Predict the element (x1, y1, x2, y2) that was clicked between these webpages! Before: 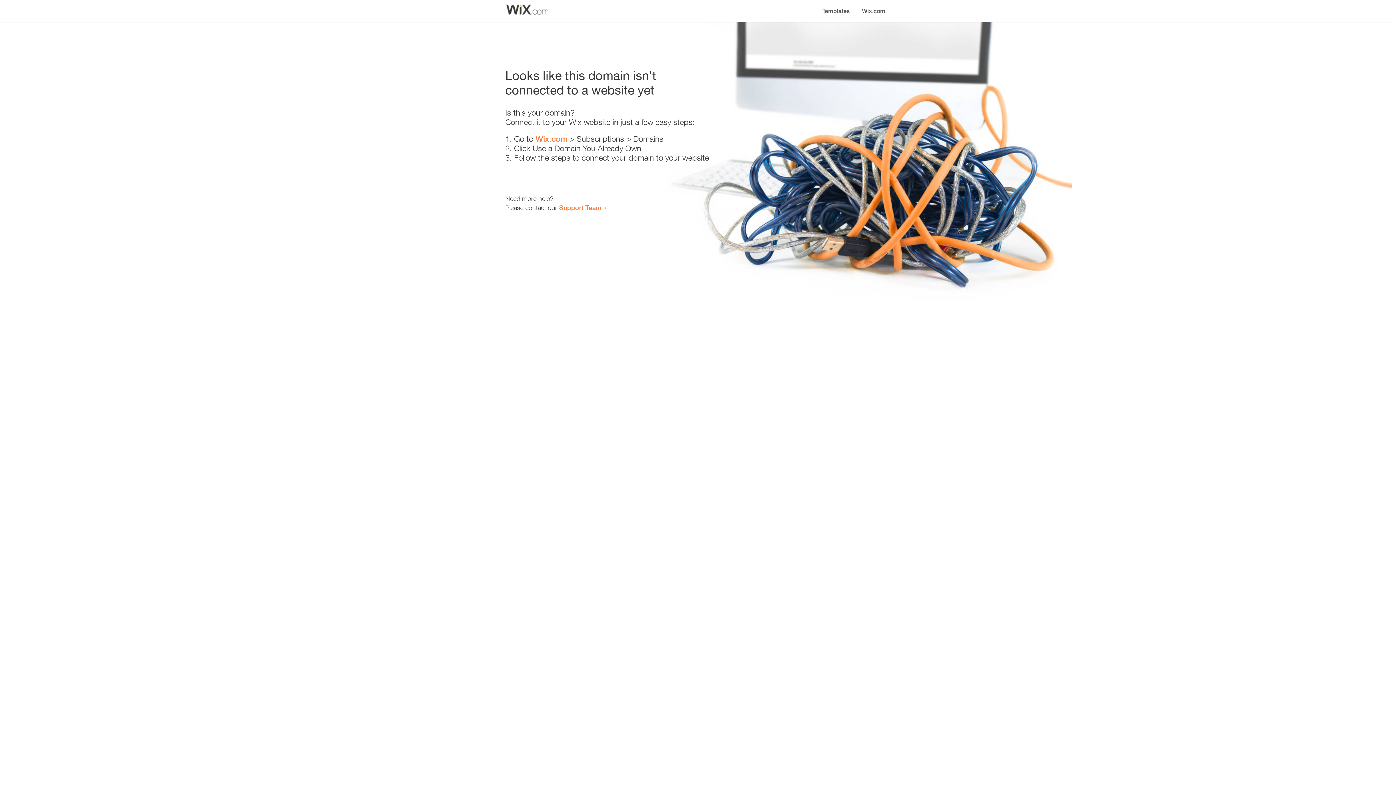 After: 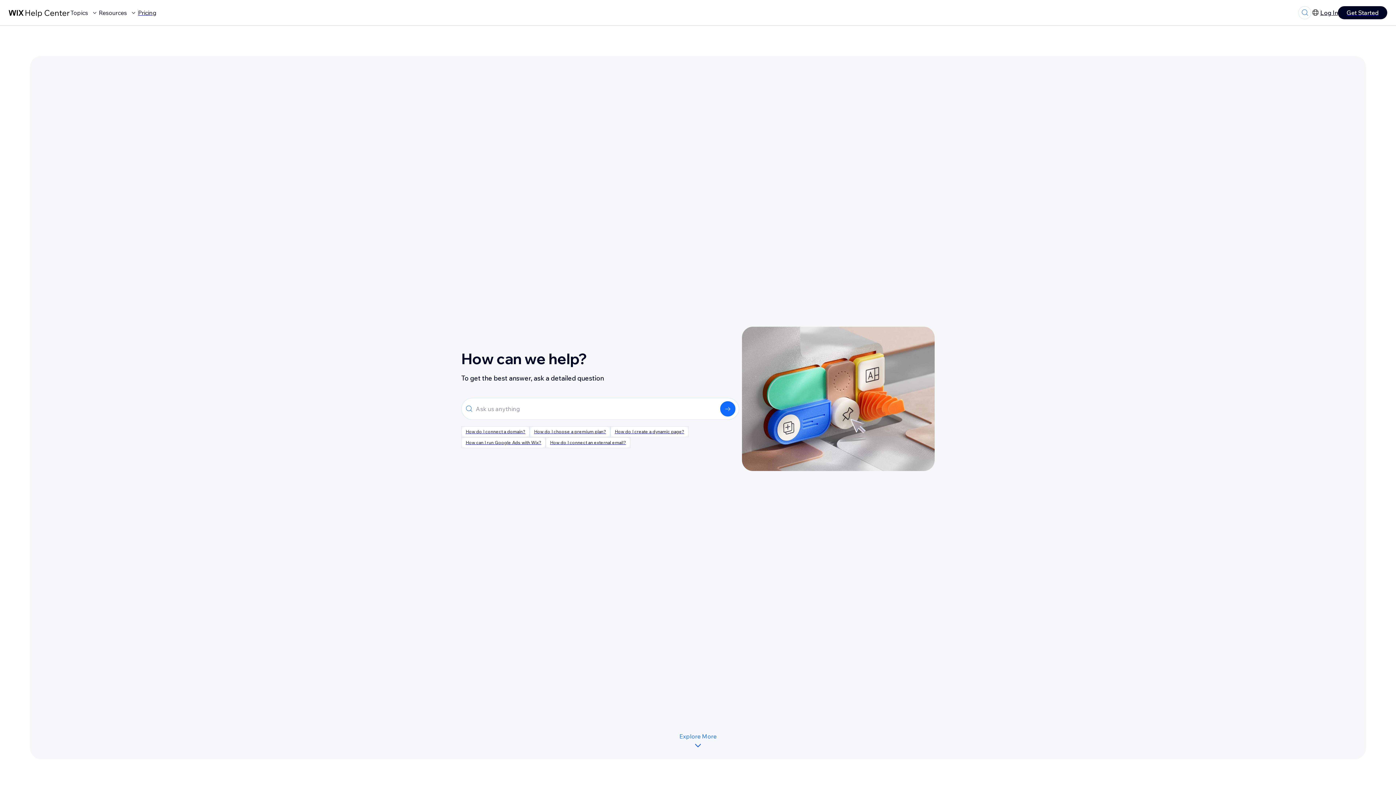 Action: label: Support Team bbox: (559, 203, 601, 211)